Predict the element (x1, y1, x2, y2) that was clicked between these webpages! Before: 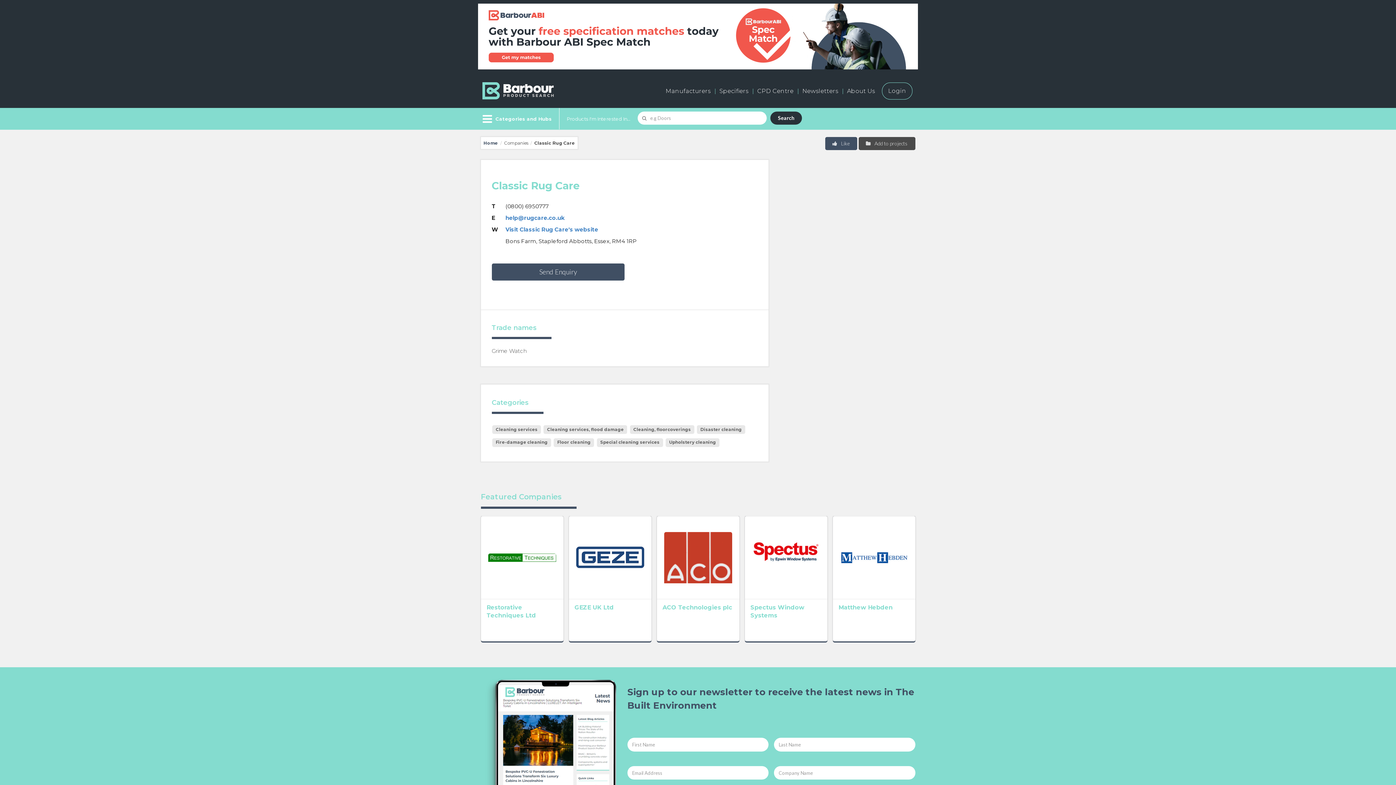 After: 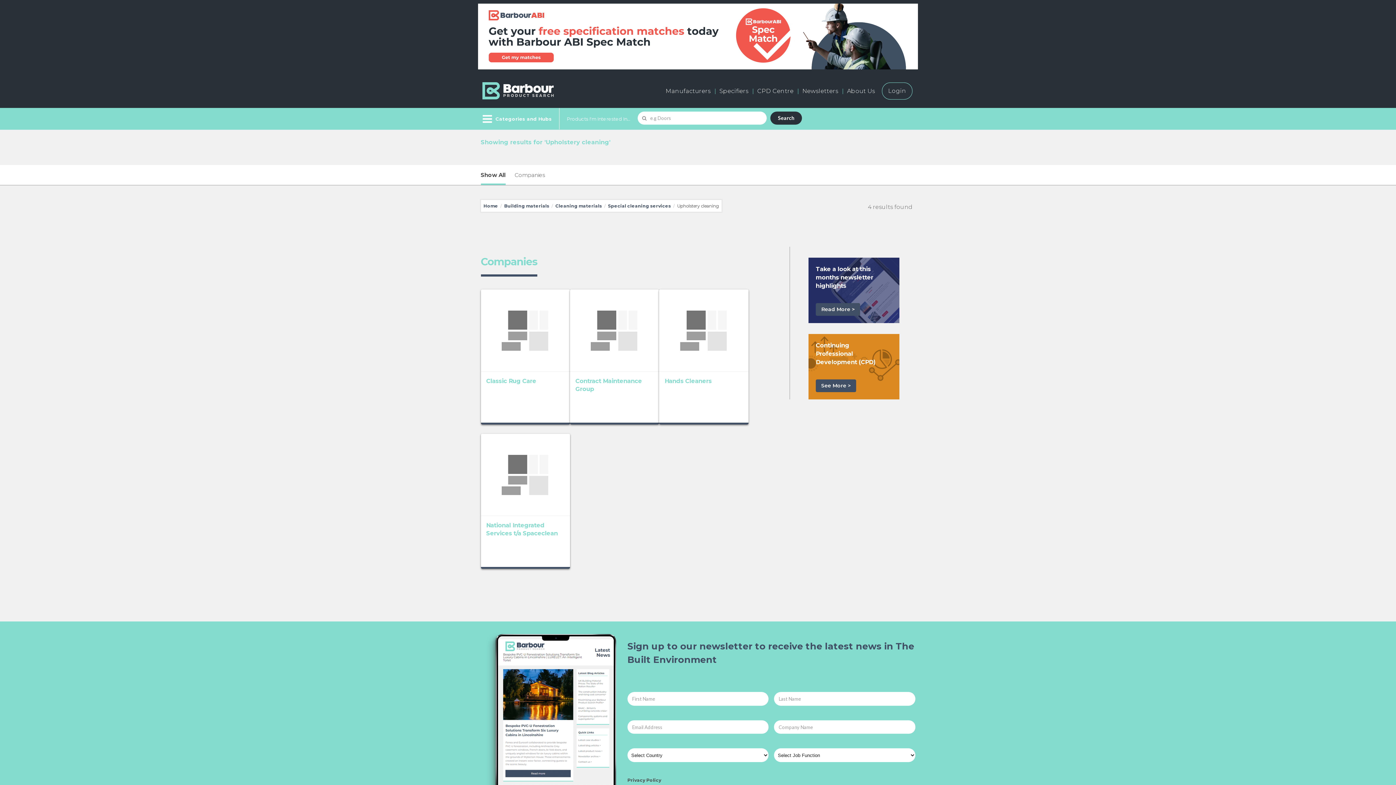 Action: label: Upholstery cleaning bbox: (665, 438, 719, 447)